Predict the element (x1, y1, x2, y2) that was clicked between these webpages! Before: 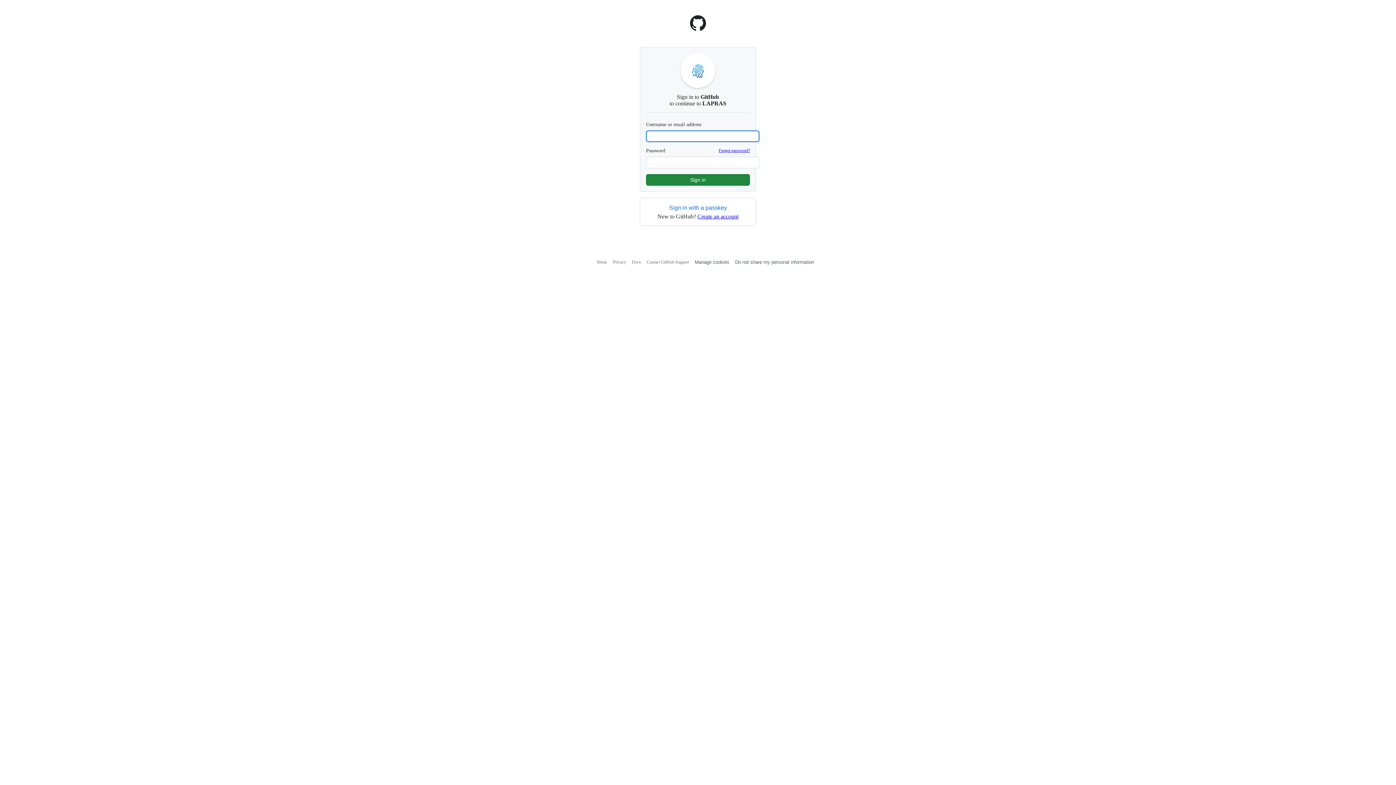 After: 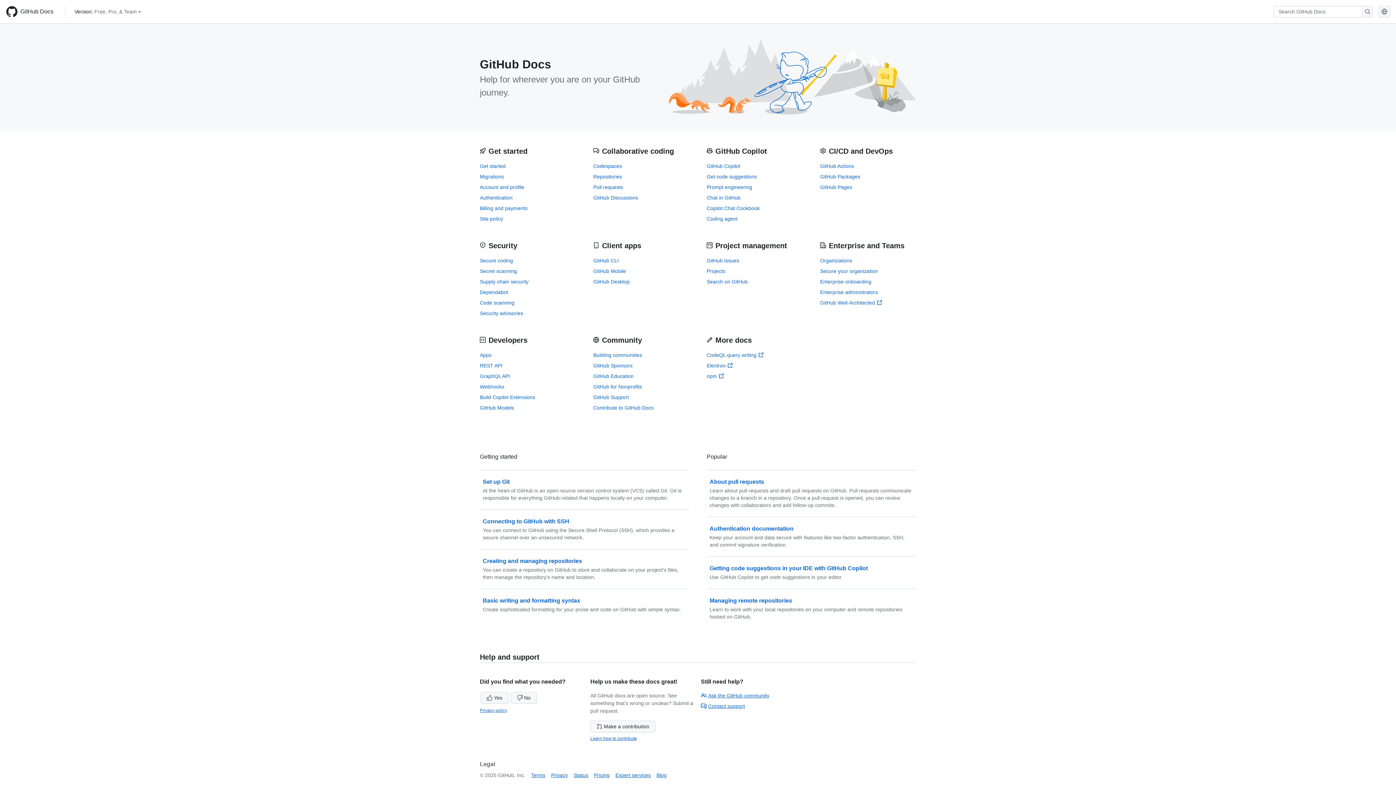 Action: bbox: (632, 259, 641, 264) label: Docs